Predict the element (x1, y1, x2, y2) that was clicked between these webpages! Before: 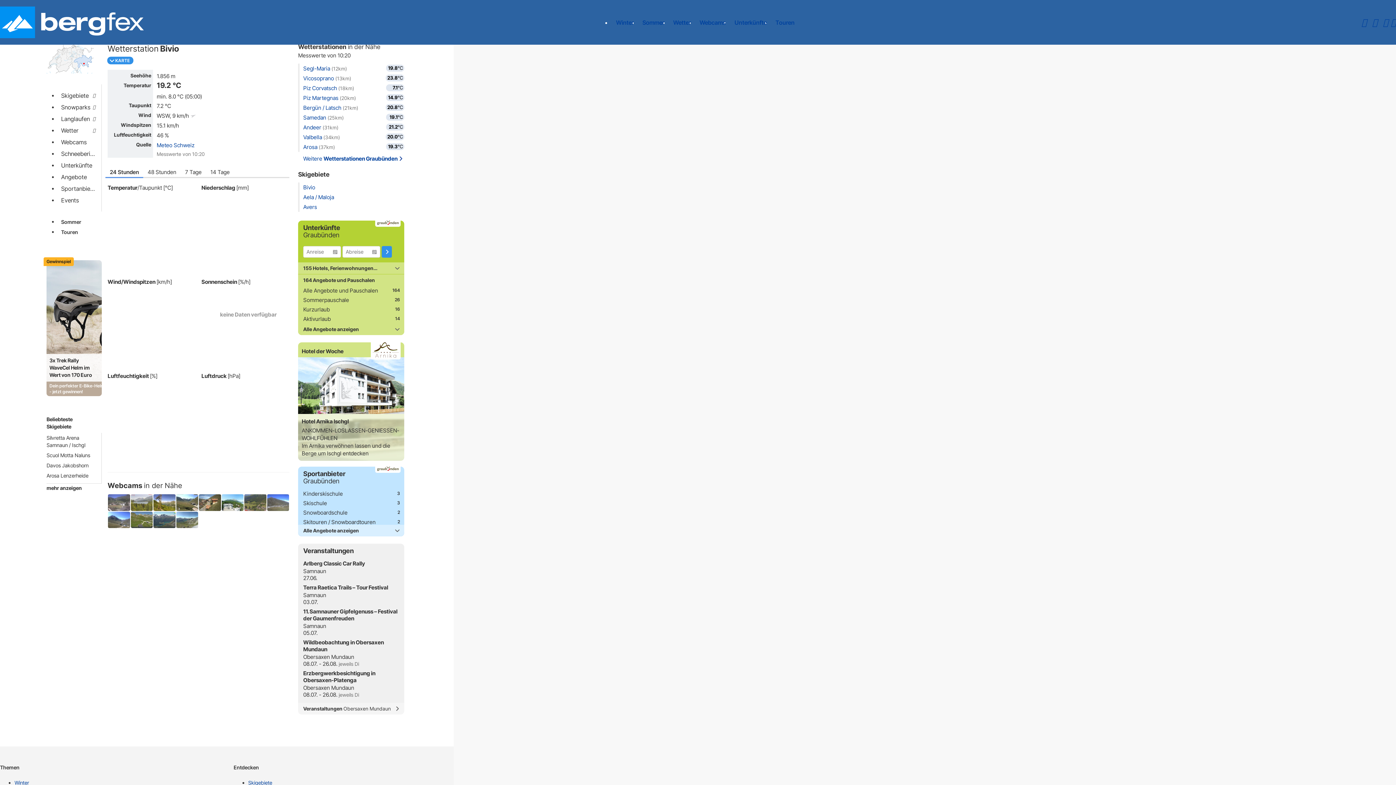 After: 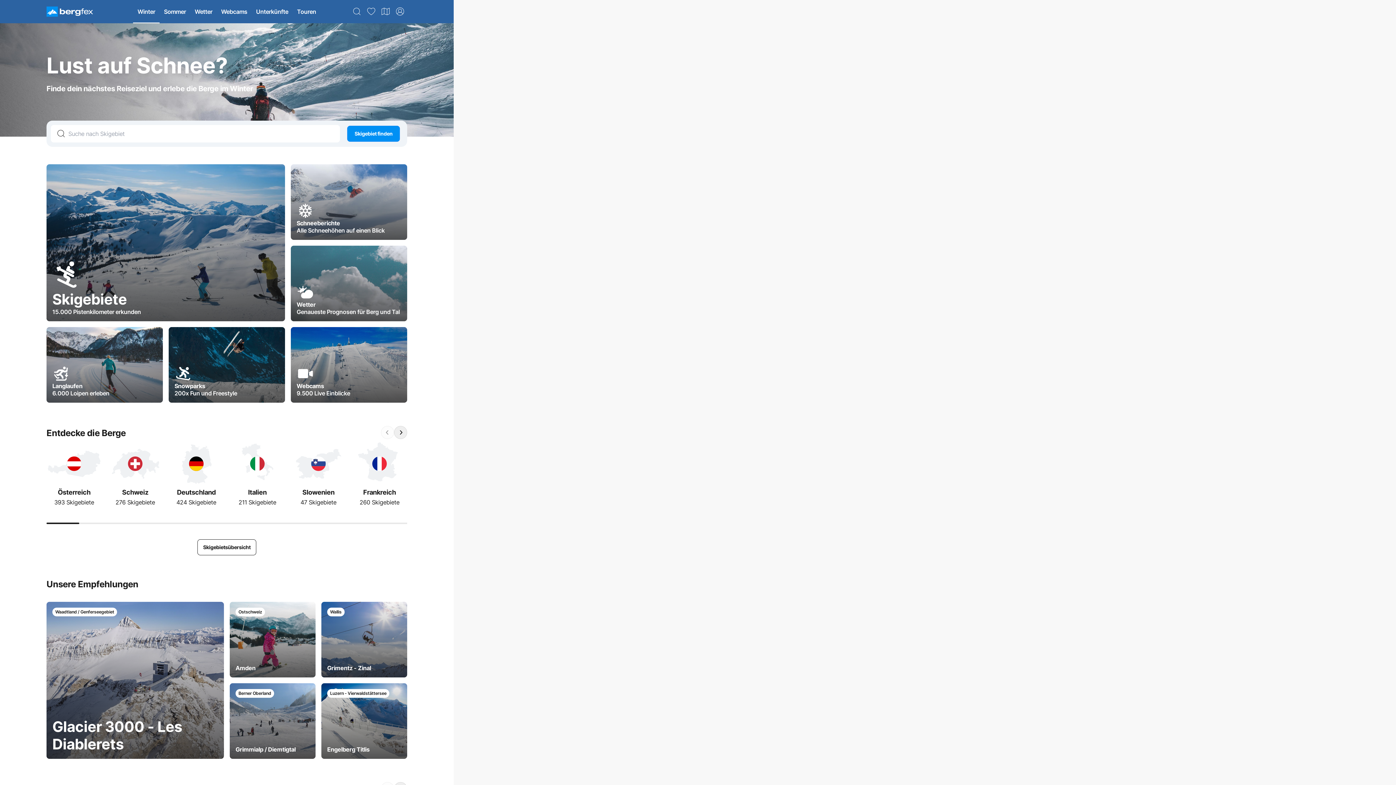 Action: bbox: (611, 10, 638, 34) label: Winter